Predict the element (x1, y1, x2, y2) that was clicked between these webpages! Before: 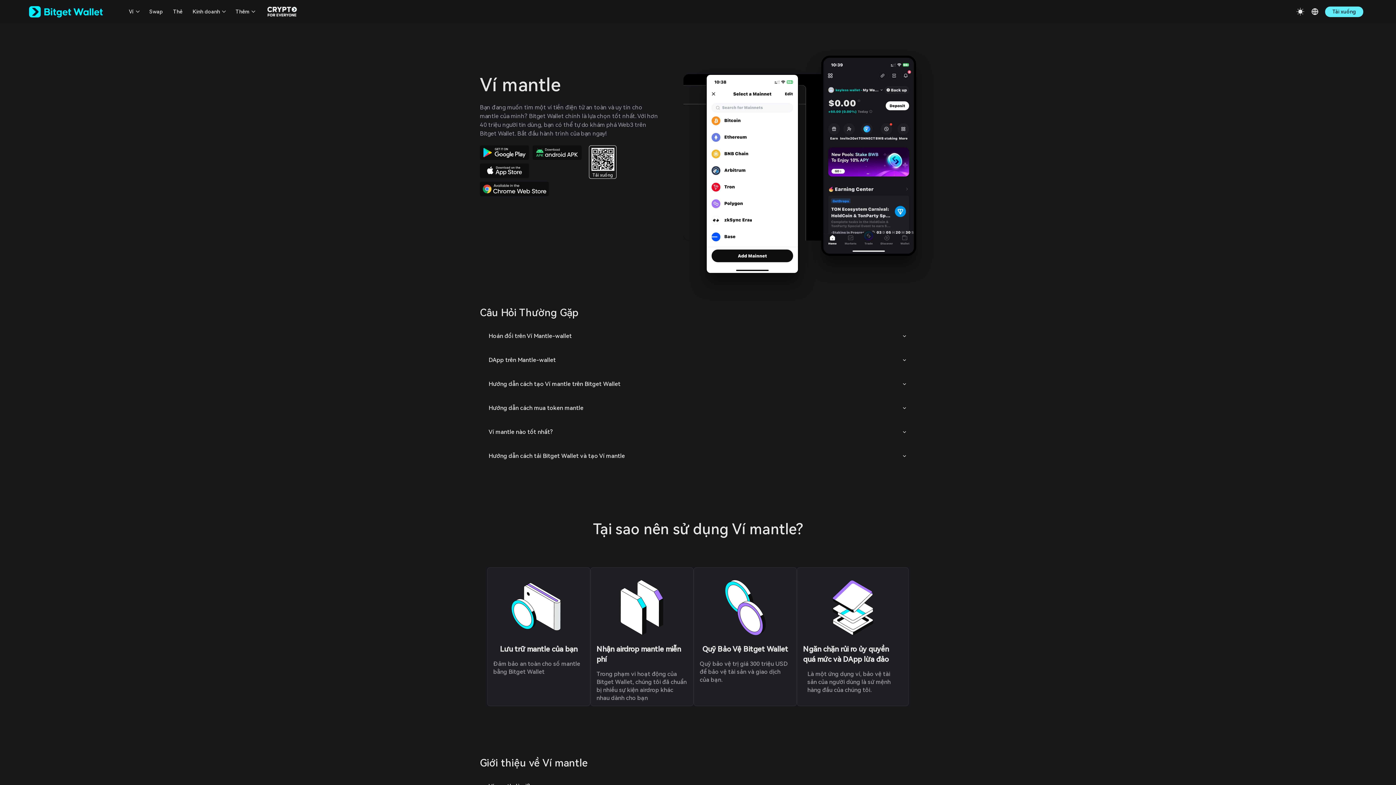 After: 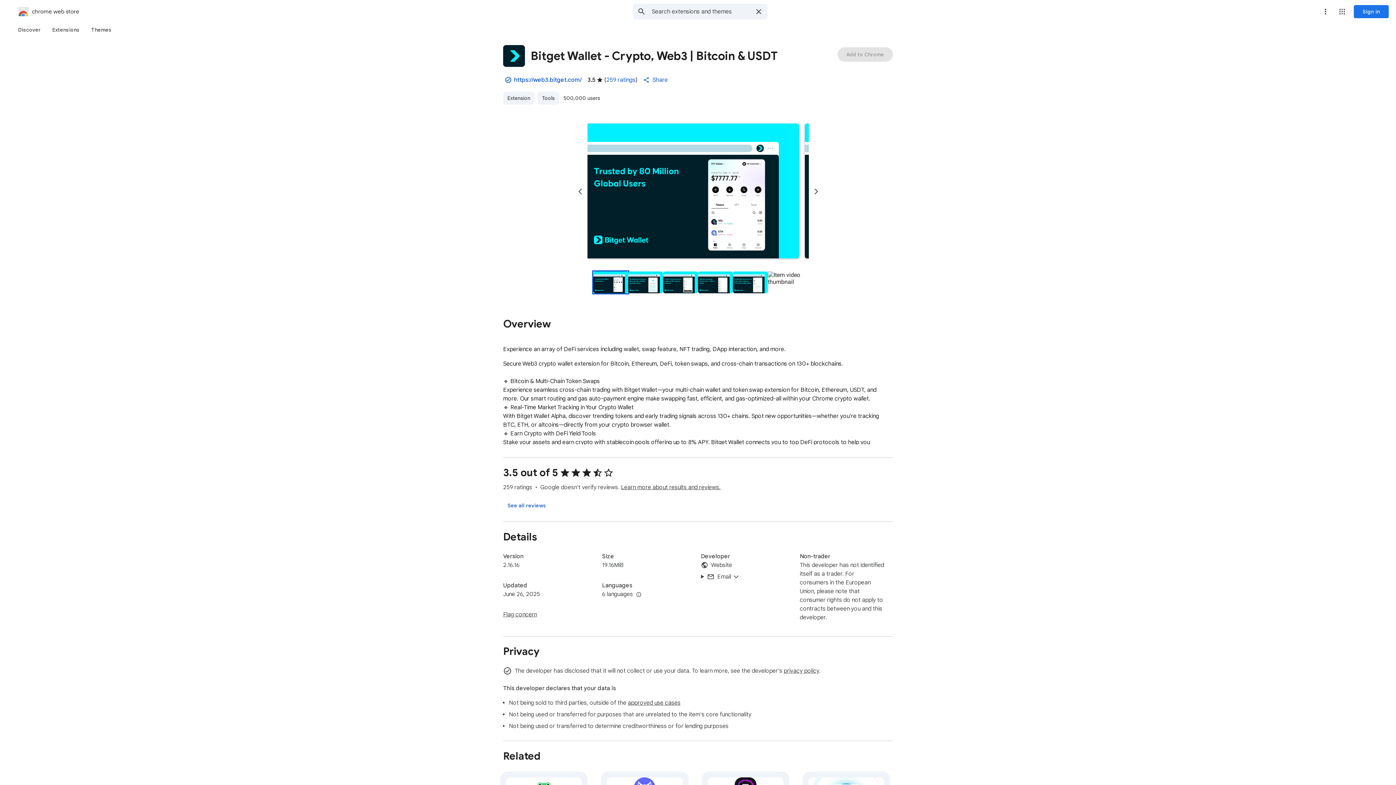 Action: bbox: (480, 185, 549, 191)